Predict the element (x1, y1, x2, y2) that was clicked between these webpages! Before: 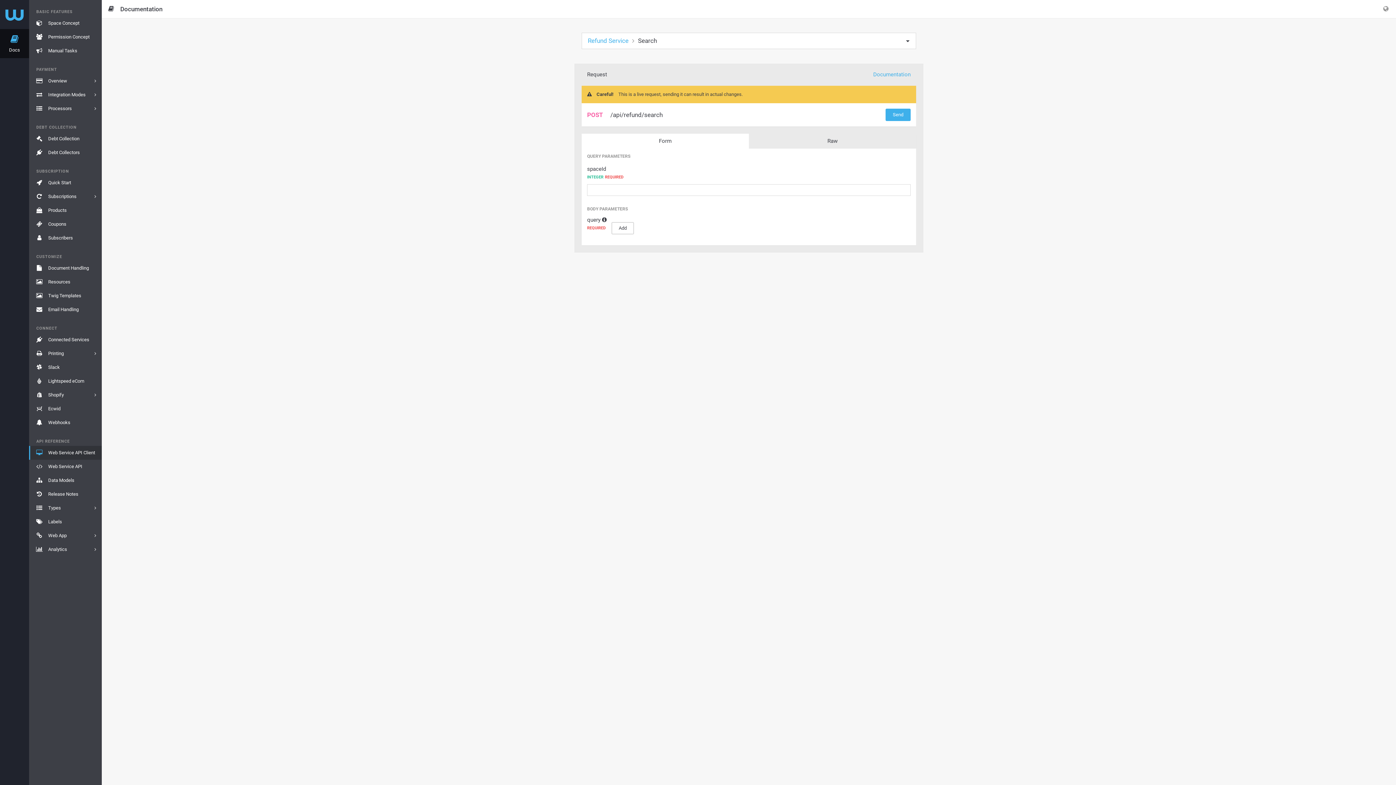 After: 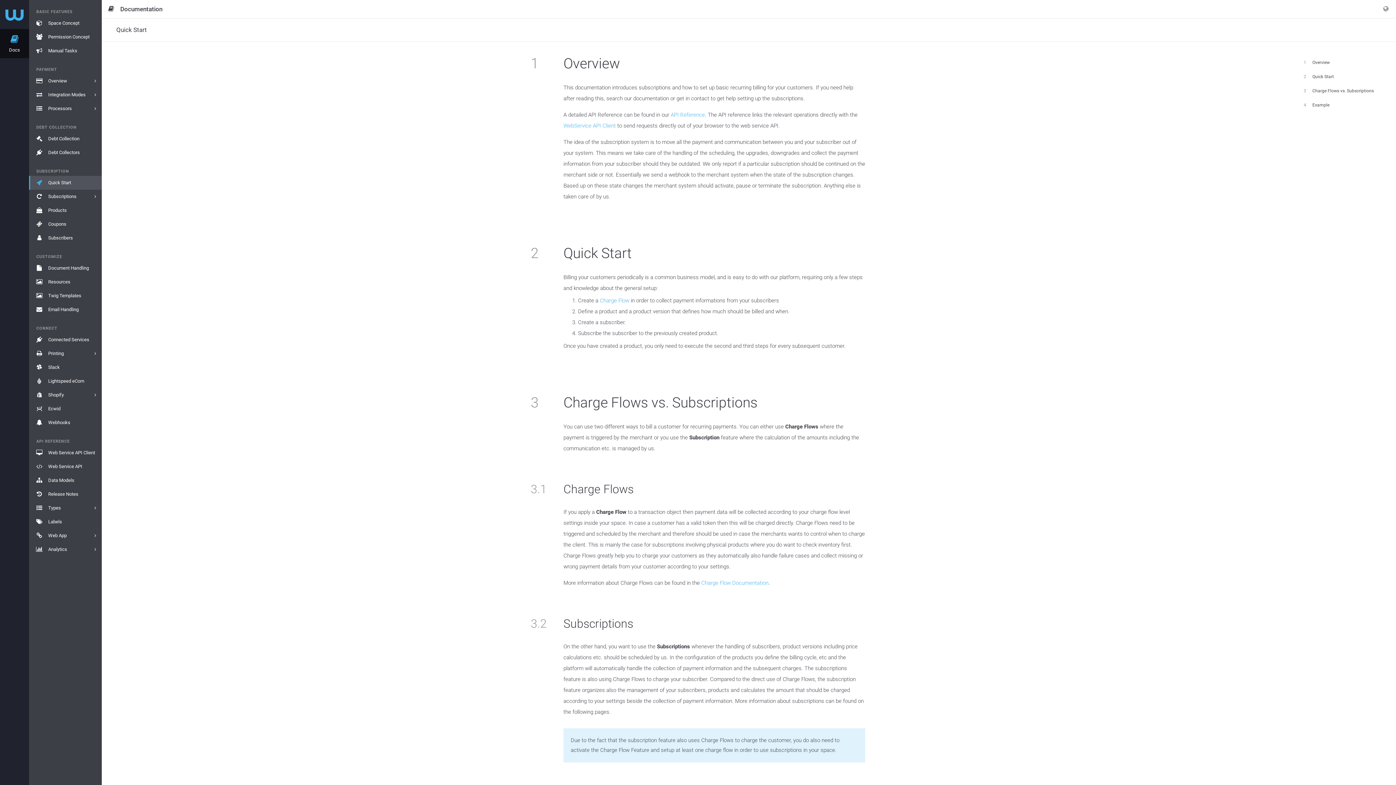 Action: label: Quick Start bbox: (29, 176, 101, 189)